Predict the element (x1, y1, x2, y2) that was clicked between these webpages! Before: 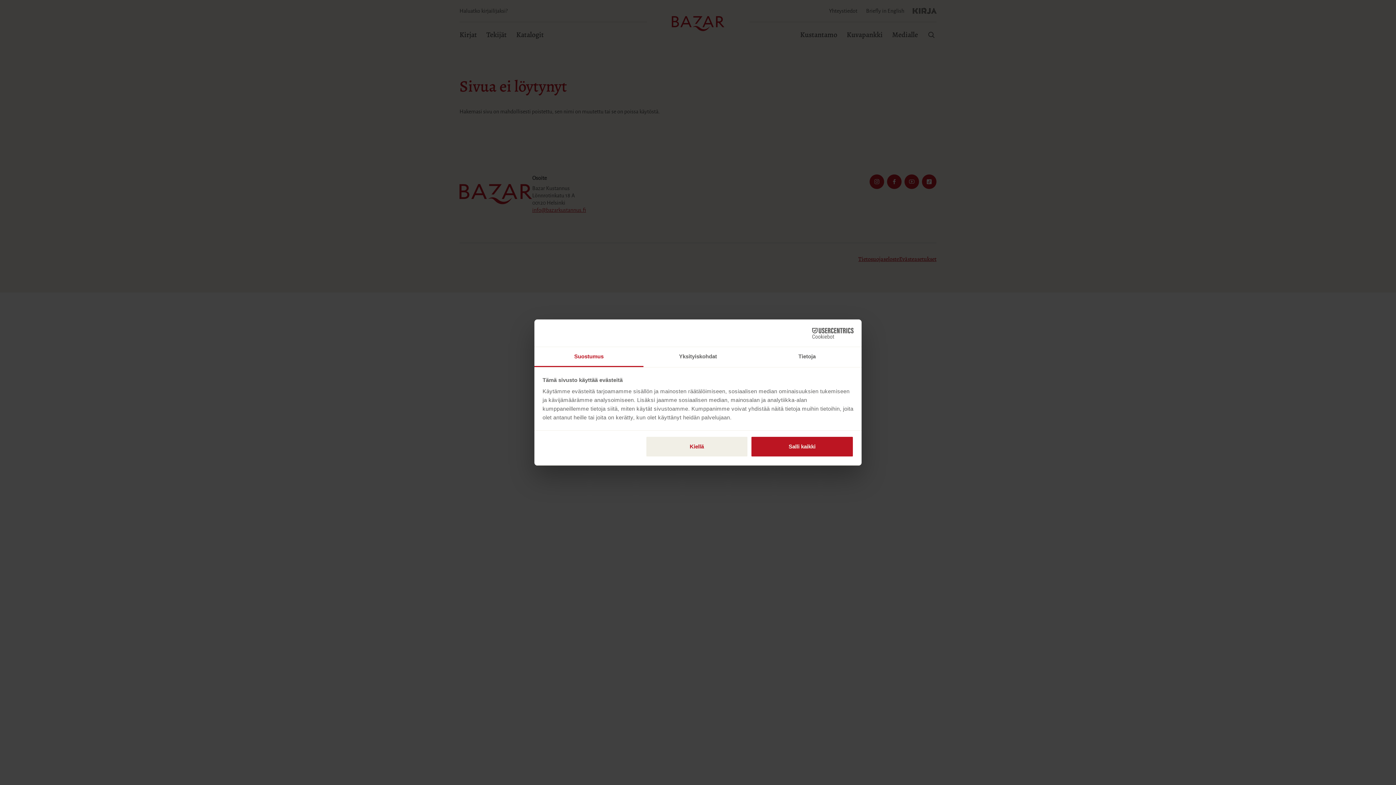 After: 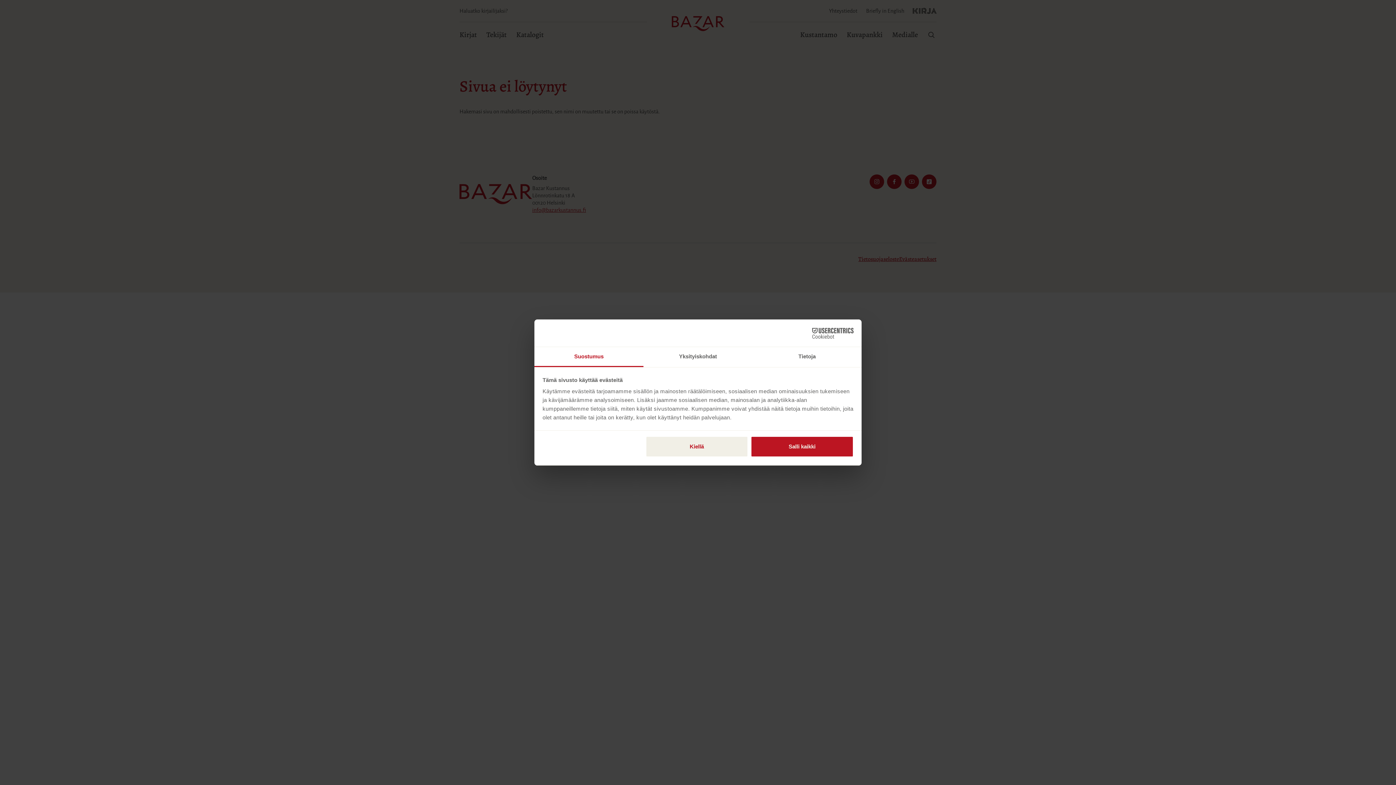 Action: label: Suostumus bbox: (534, 347, 643, 367)